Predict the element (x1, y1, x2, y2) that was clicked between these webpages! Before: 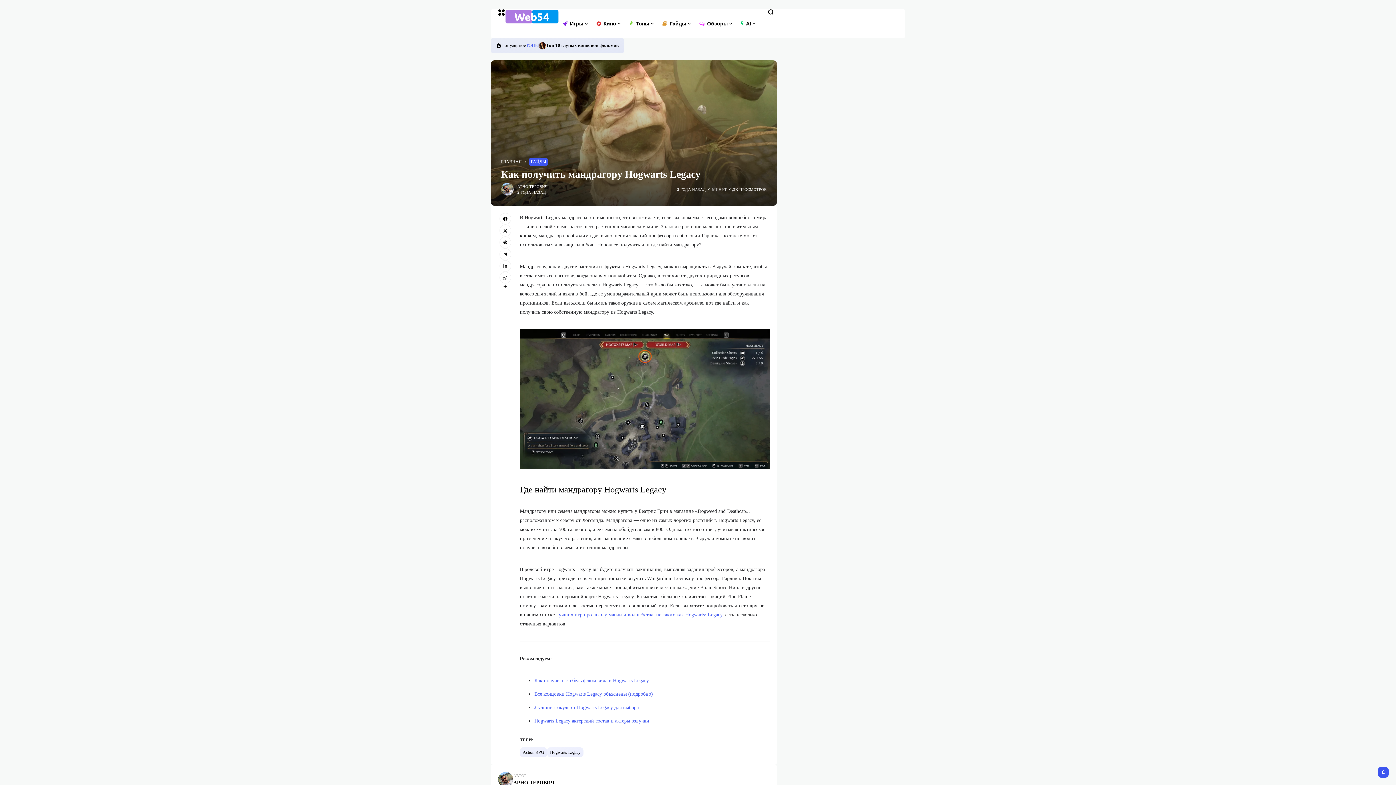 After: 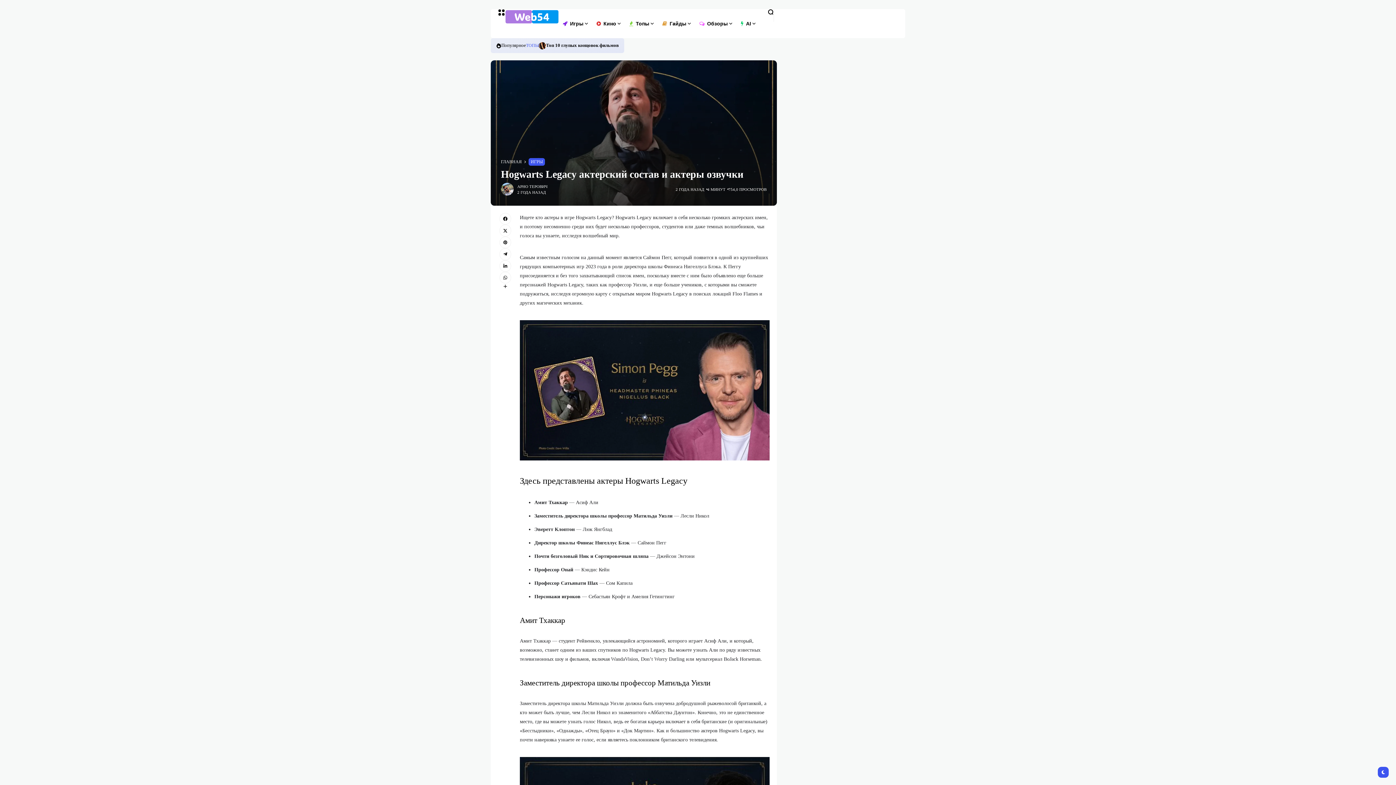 Action: bbox: (534, 718, 649, 724) label: Hogwarts Legacy актерский состав и актеры озвучки